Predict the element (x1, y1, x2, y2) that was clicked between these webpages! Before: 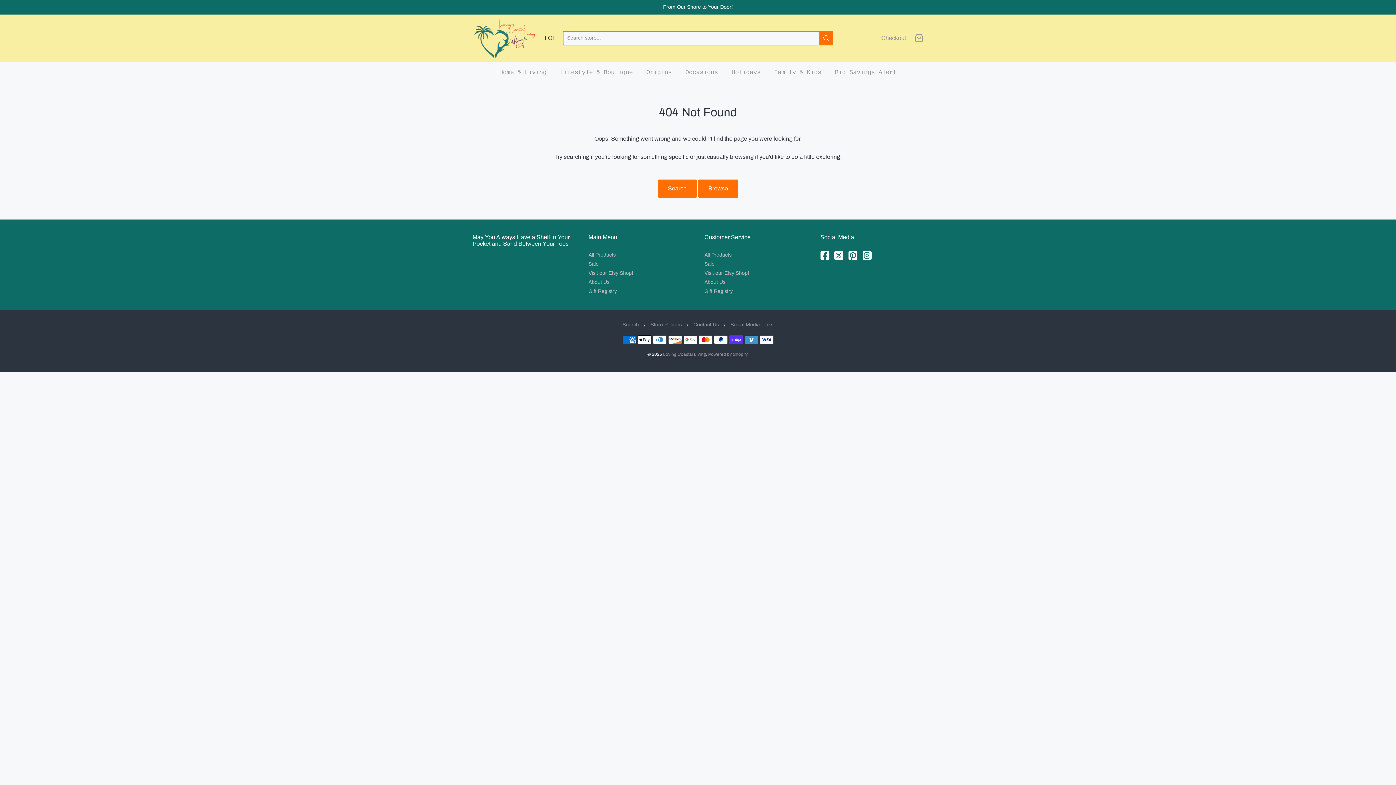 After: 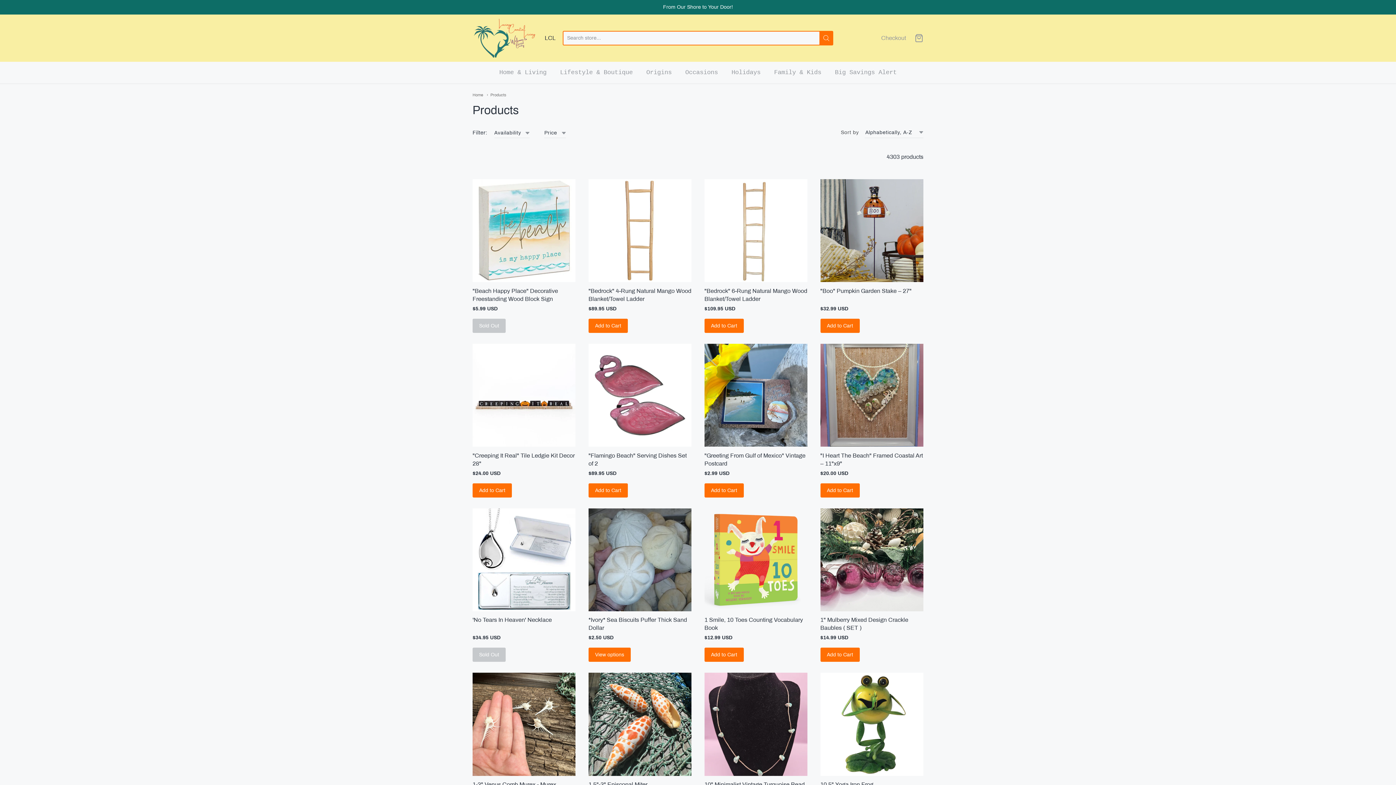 Action: label: All Products bbox: (588, 250, 691, 259)